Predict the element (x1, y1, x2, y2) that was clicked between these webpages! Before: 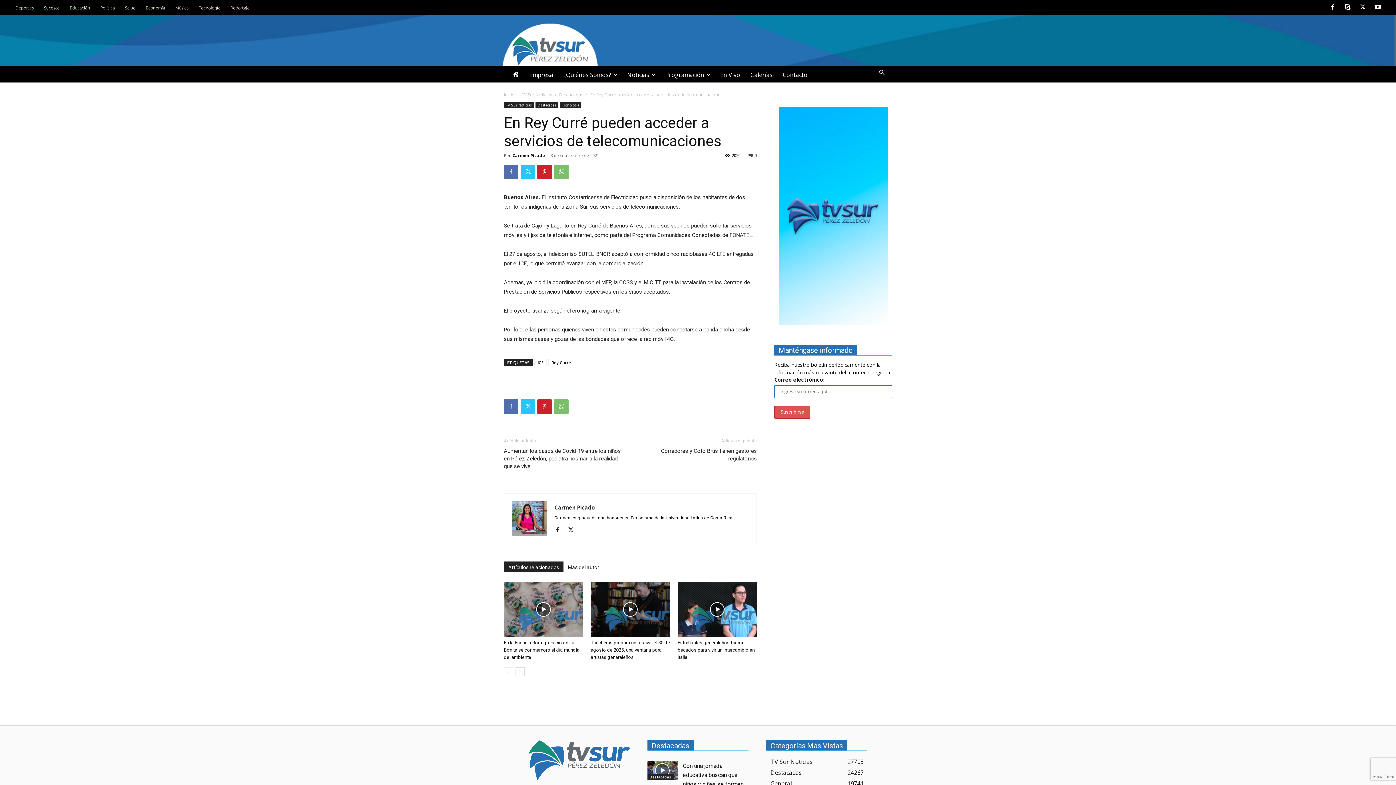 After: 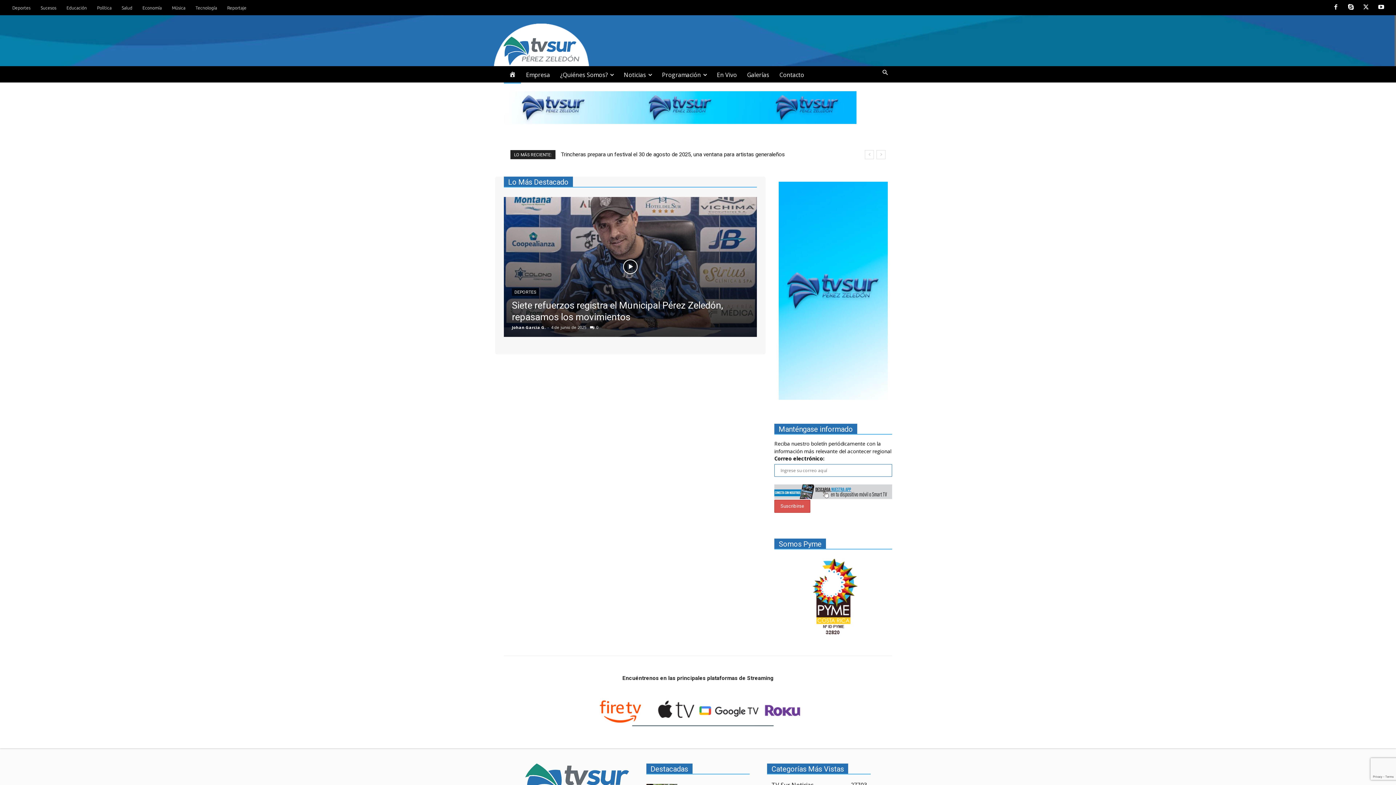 Action: bbox: (495, 22, 604, 66)